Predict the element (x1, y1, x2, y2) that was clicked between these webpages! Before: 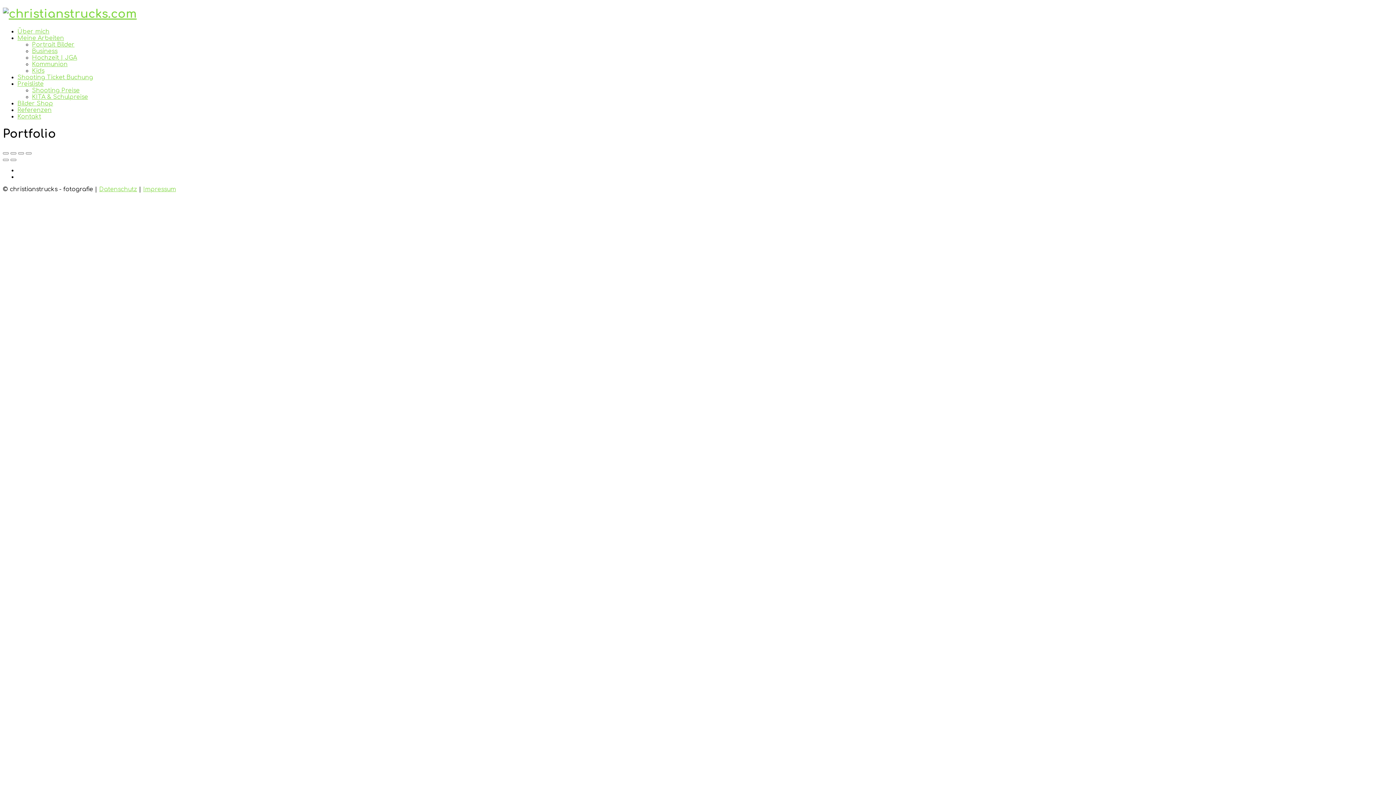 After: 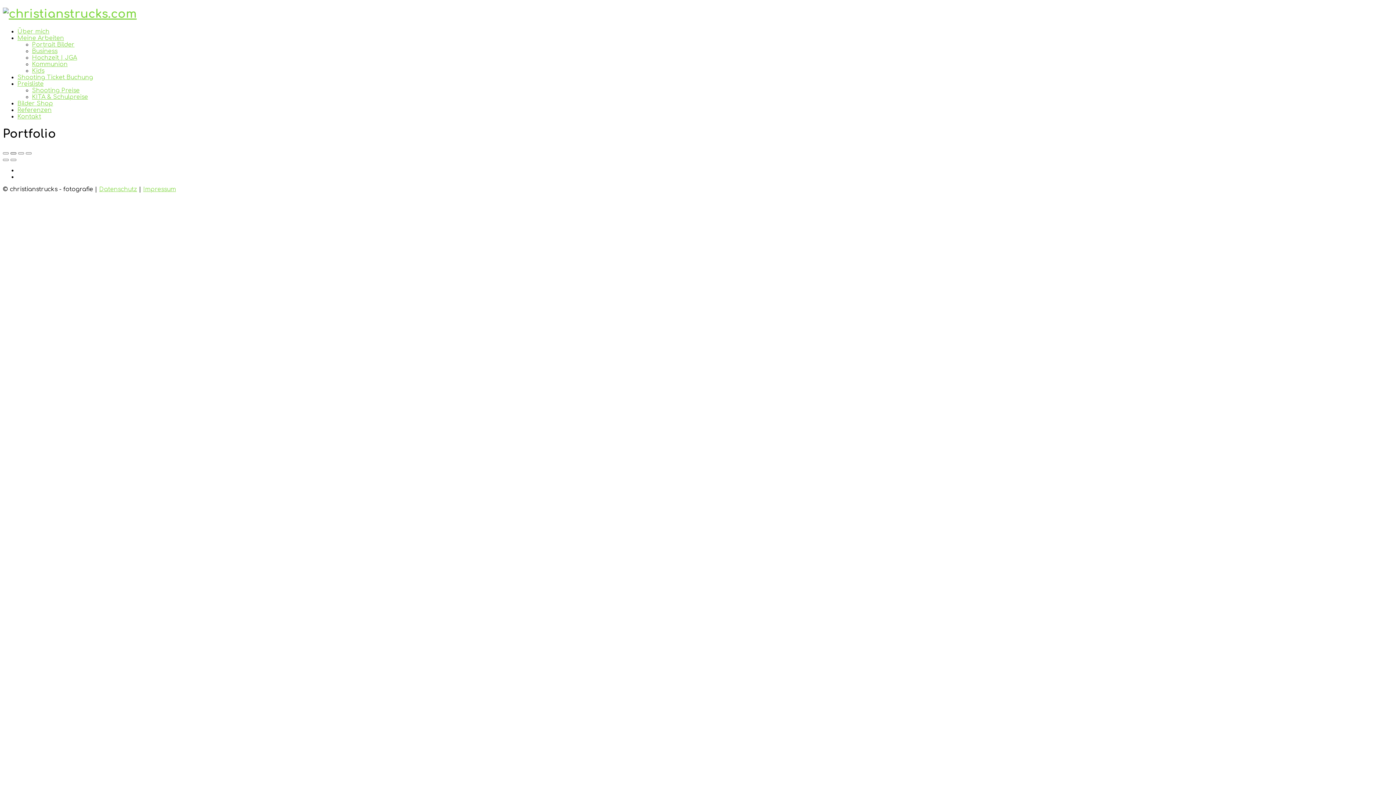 Action: bbox: (10, 152, 16, 154)